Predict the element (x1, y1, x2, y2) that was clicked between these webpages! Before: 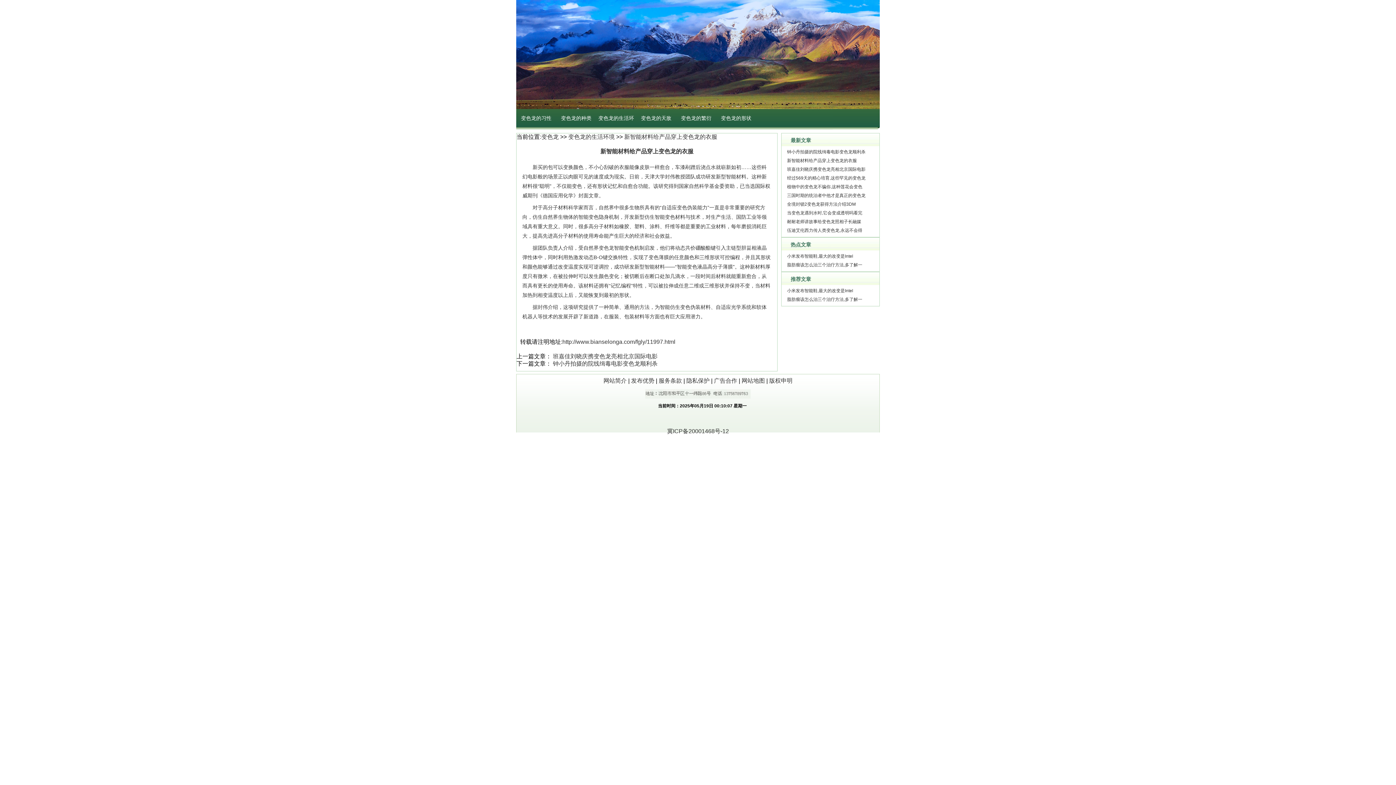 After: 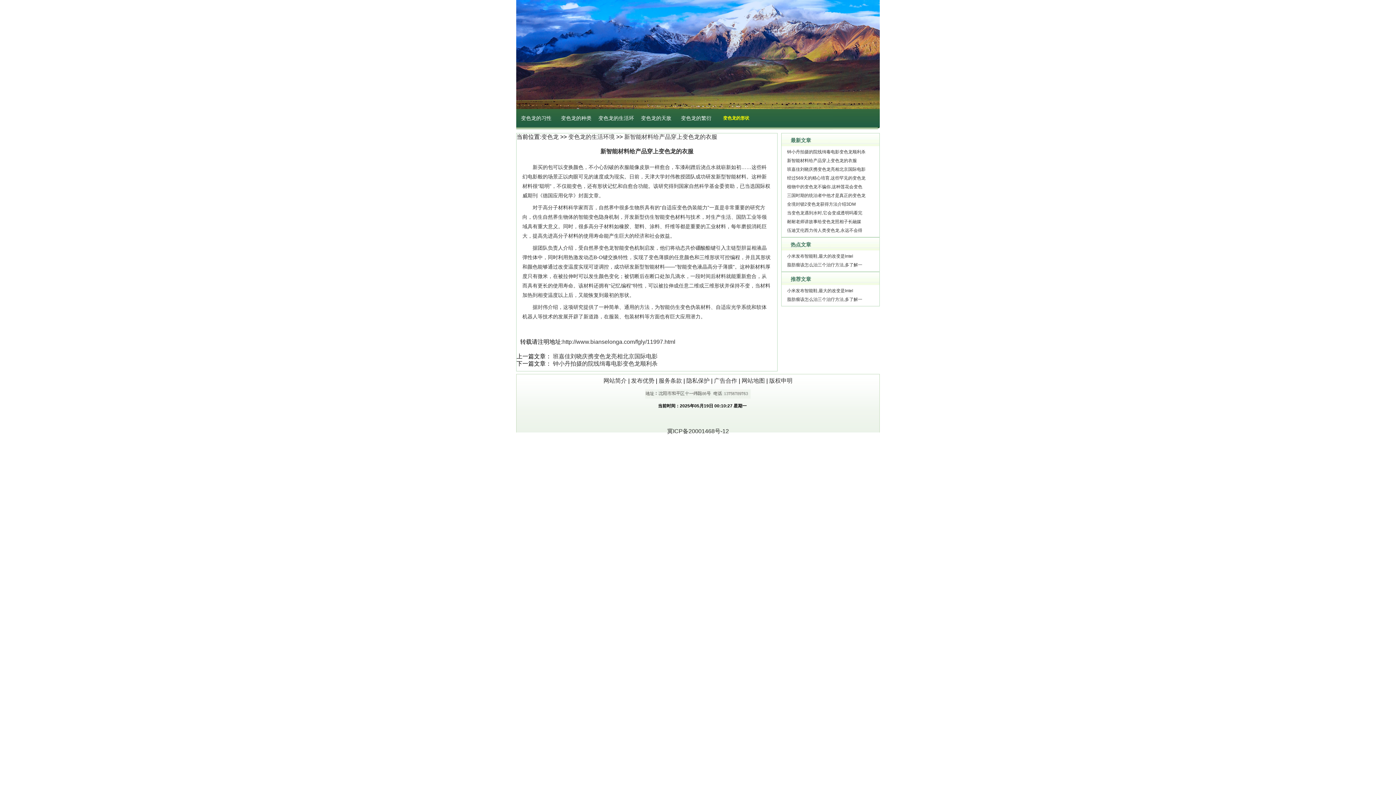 Action: bbox: (716, 109, 756, 129) label: 变色龙的形状